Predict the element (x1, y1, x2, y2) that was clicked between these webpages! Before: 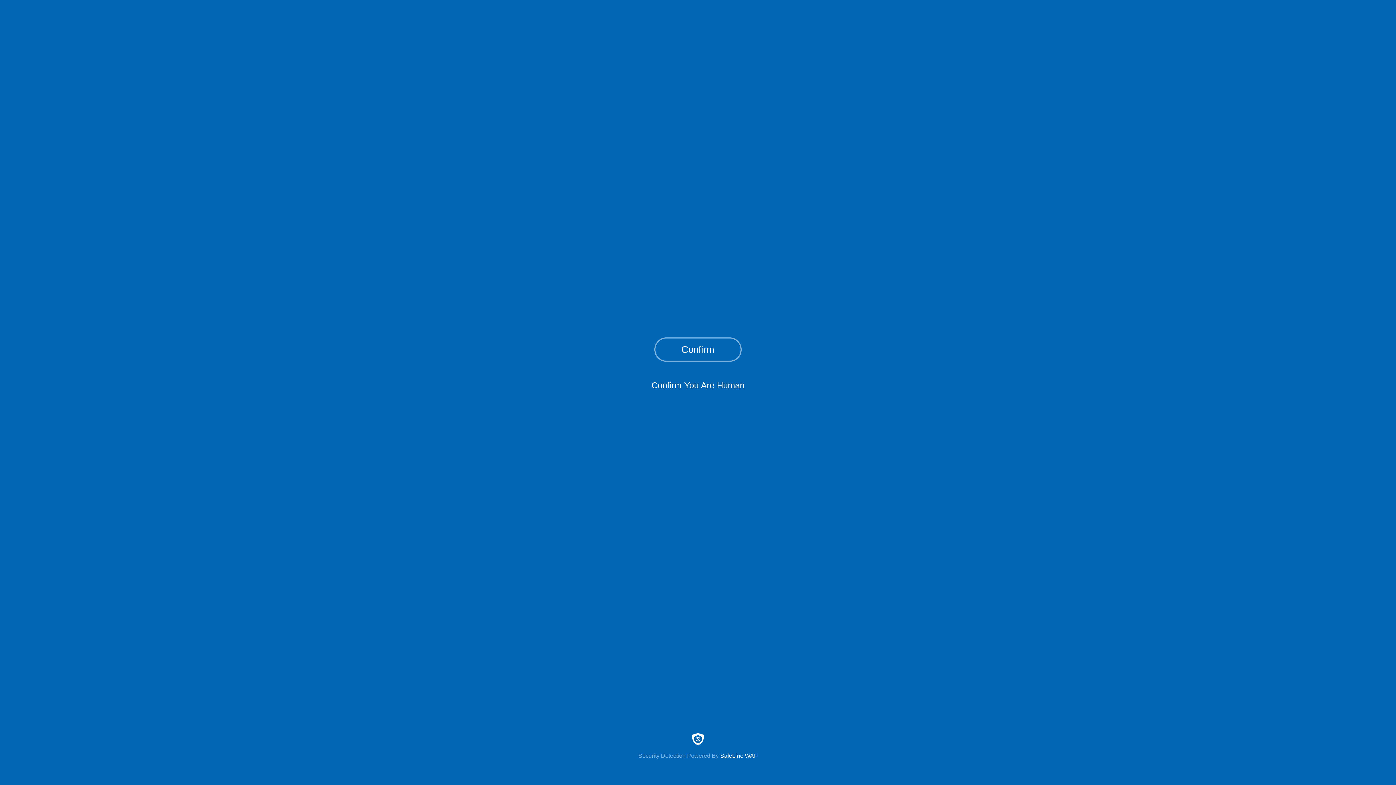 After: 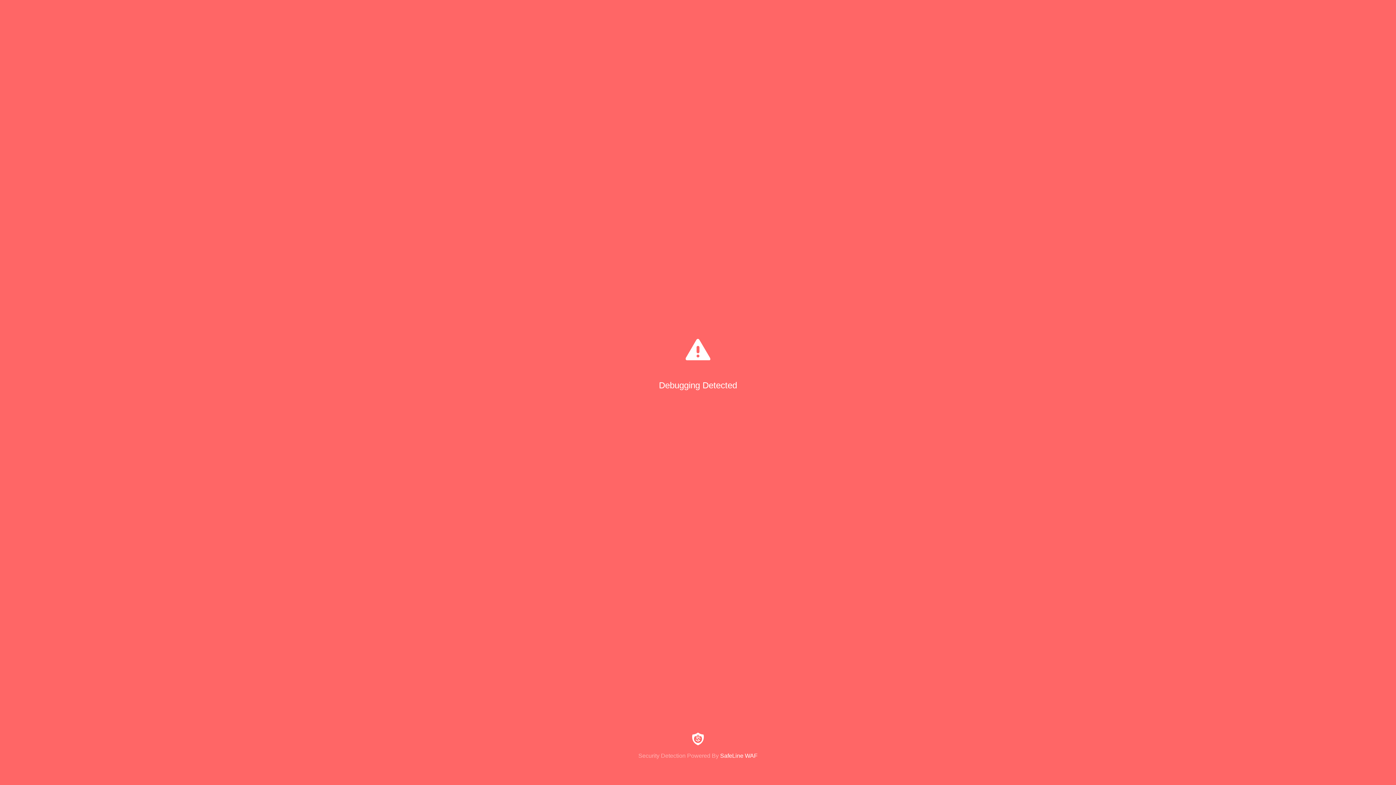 Action: label: Confirm bbox: (654, 337, 741, 361)